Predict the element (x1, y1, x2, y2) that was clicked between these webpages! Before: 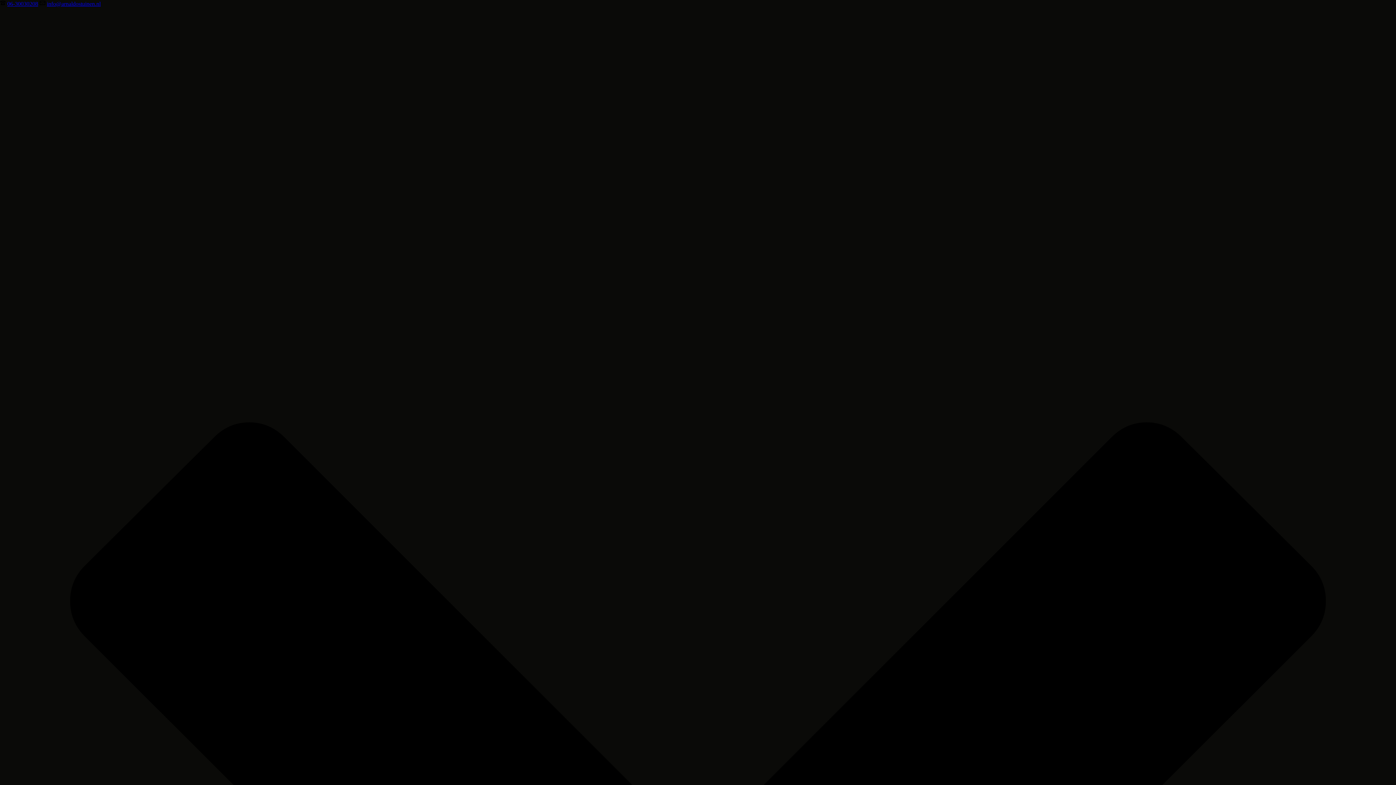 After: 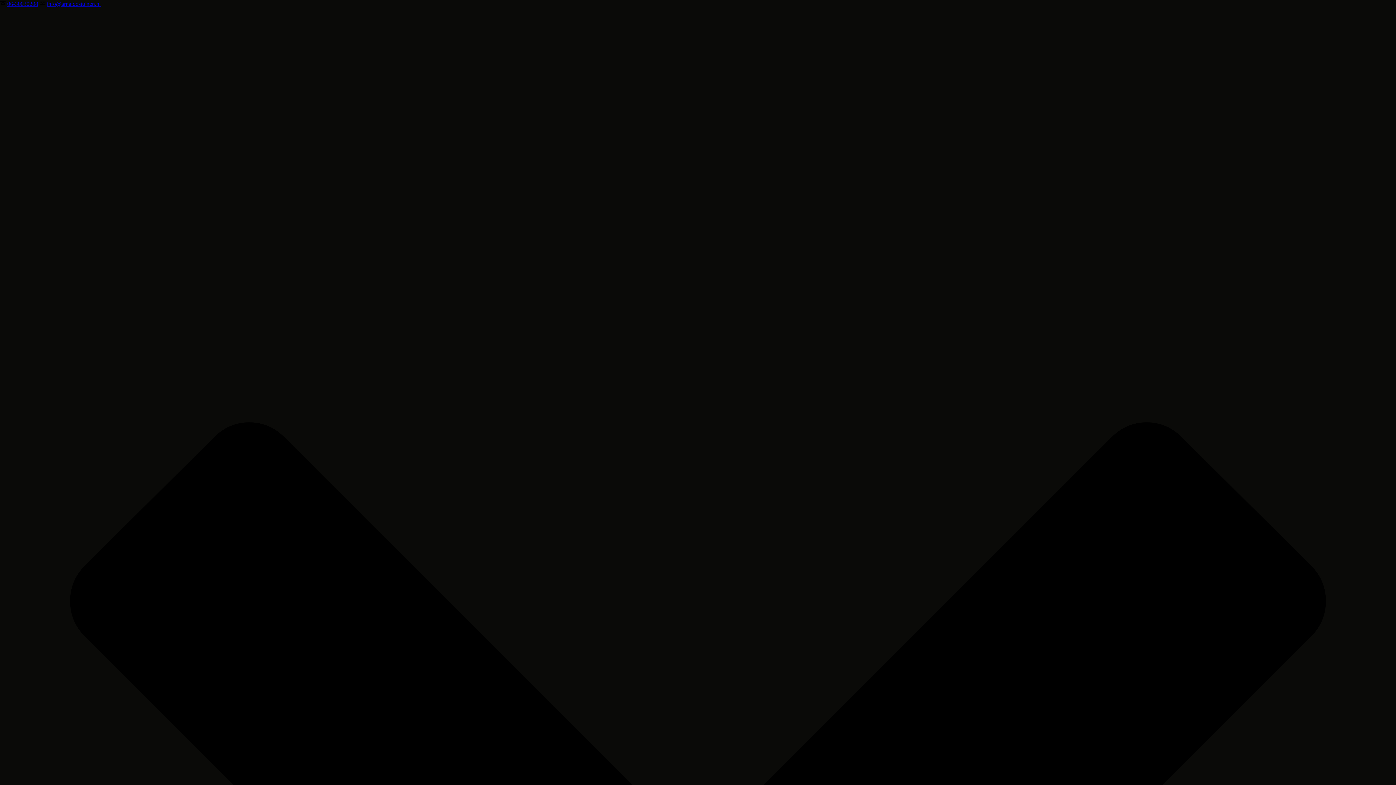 Action: bbox: (7, 0, 38, 6) label: 06-30030208